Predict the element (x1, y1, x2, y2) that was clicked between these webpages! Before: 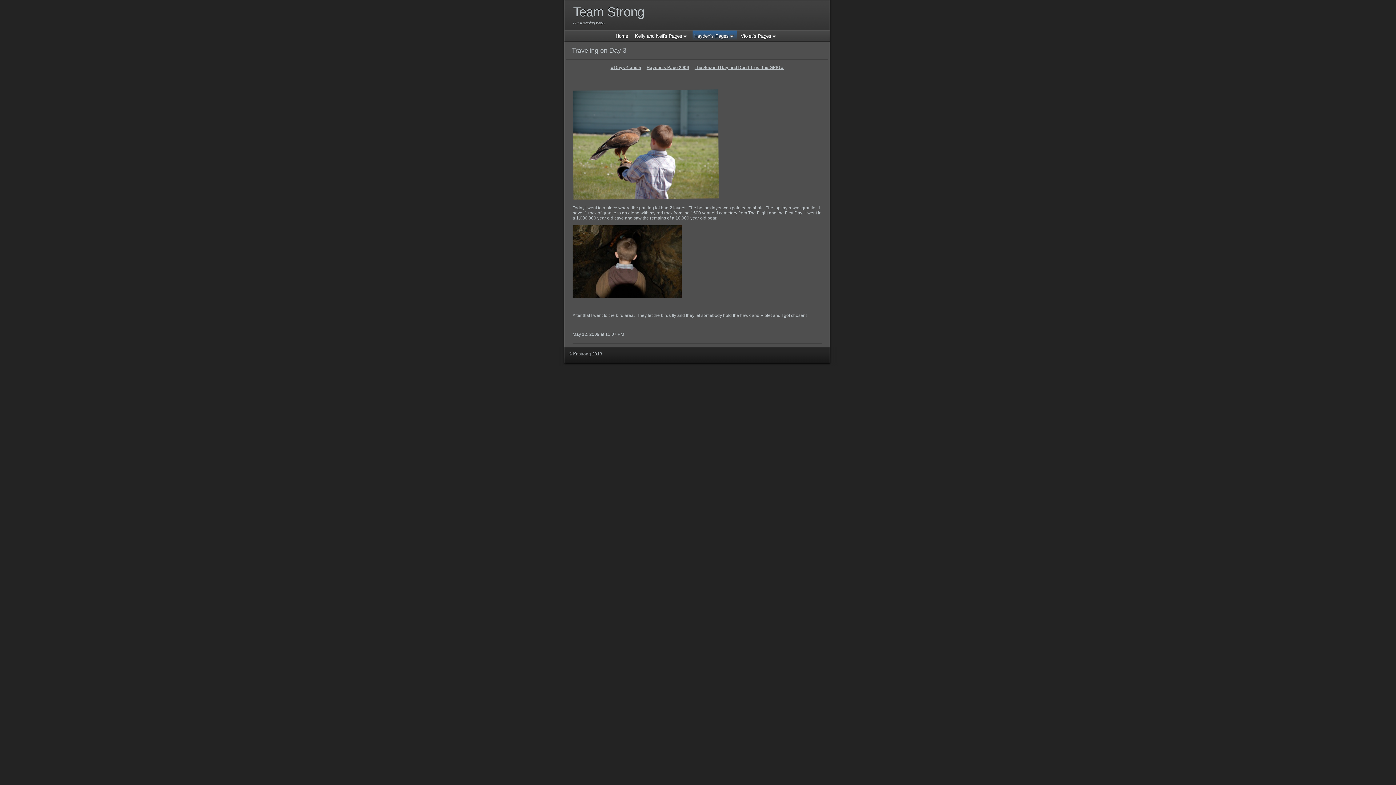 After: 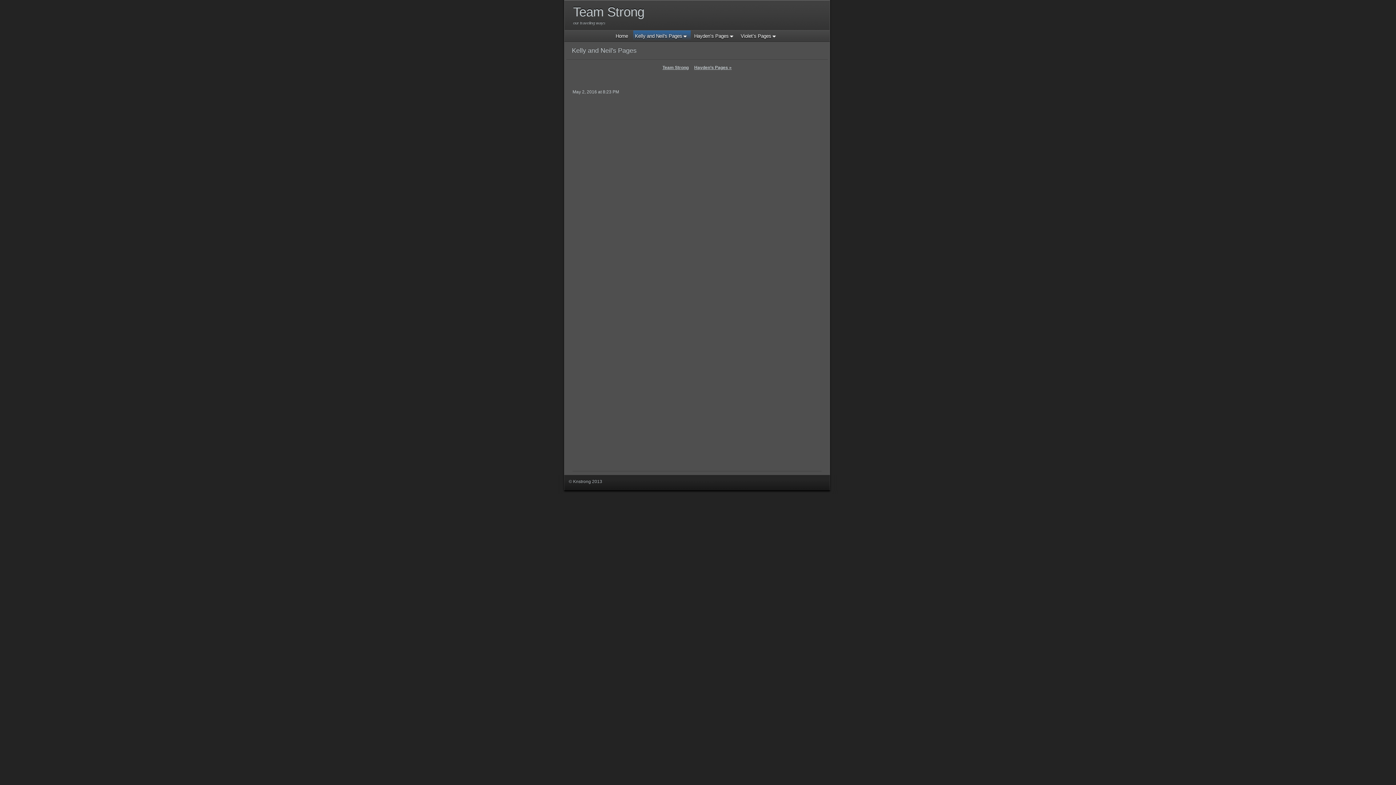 Action: label: Kelly and Neil's Pages bbox: (635, 33, 687, 38)